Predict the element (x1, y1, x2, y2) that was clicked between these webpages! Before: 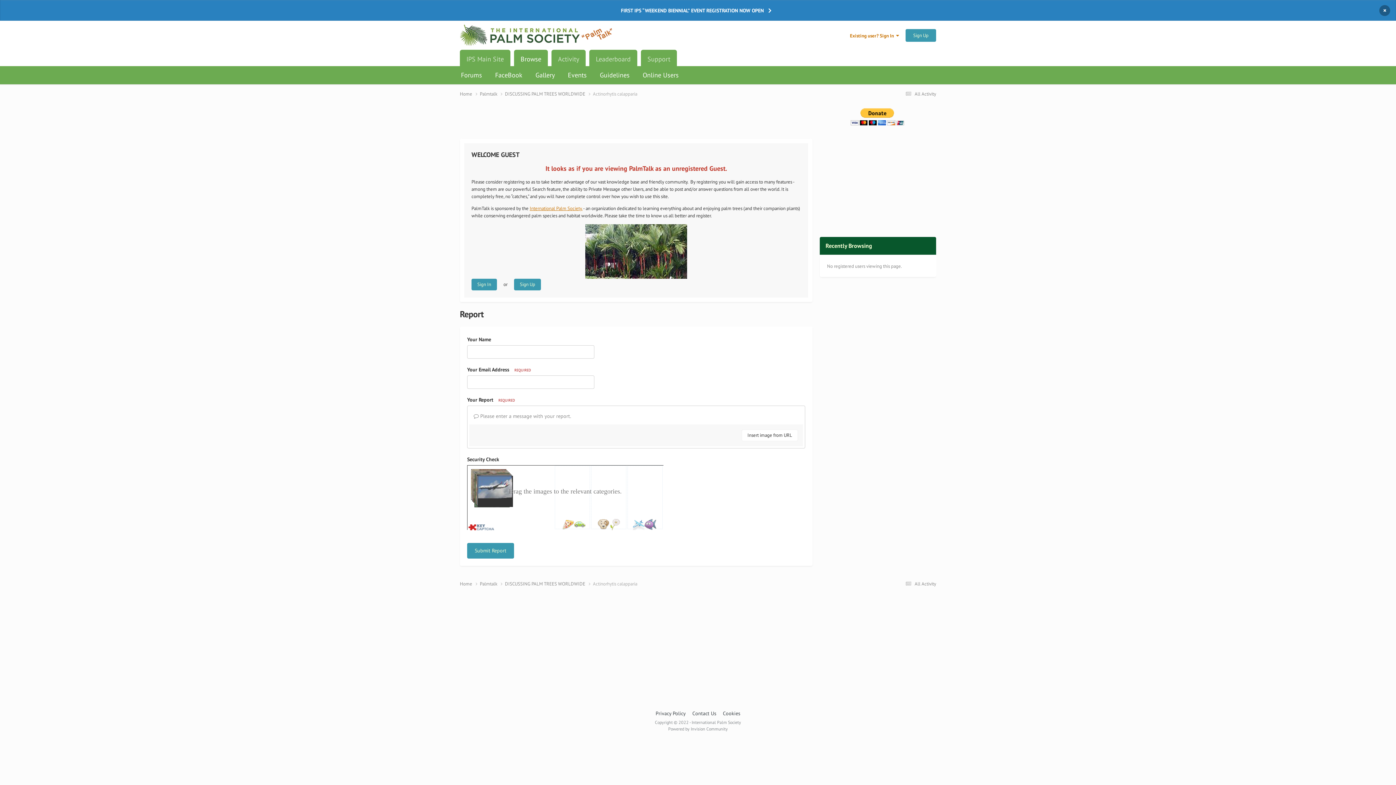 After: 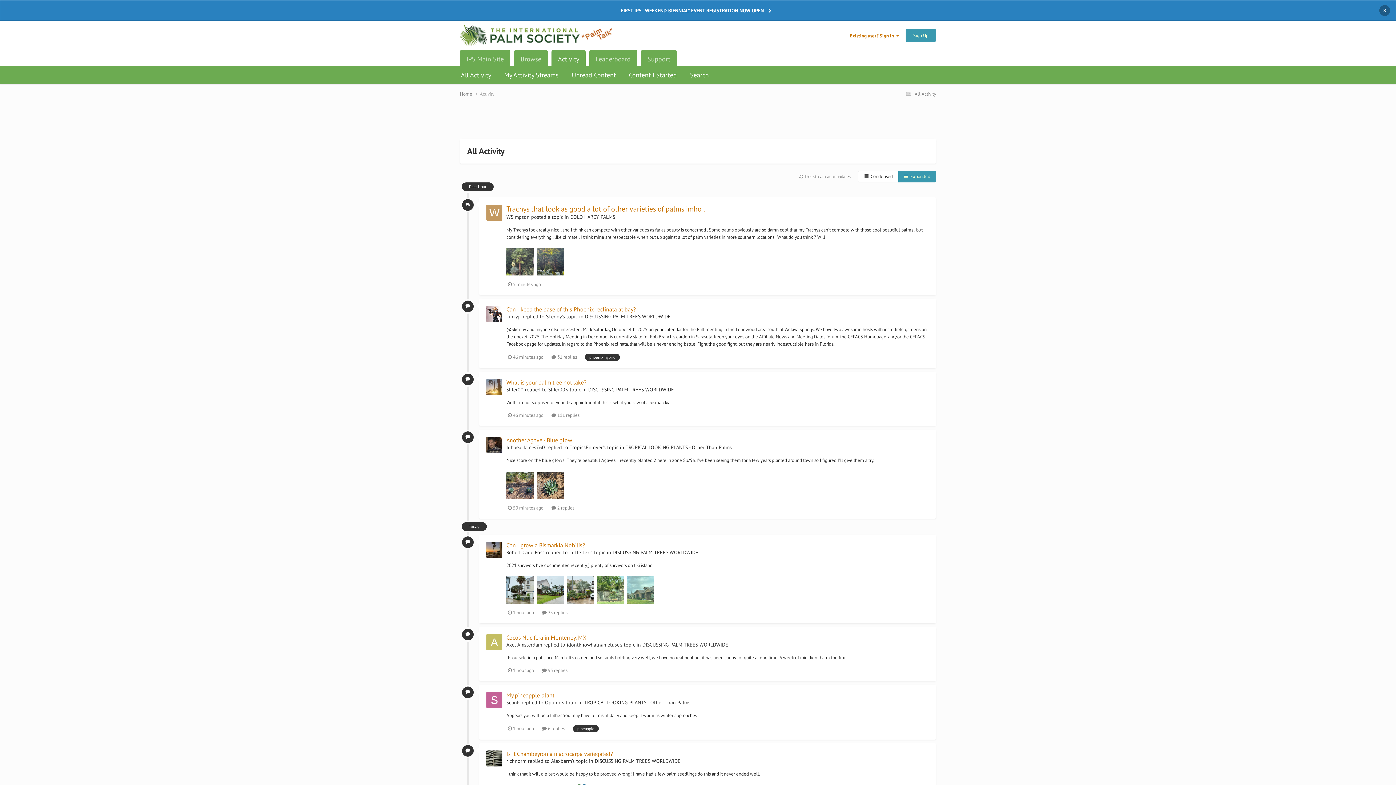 Action: bbox: (551, 49, 585, 68) label: Activity